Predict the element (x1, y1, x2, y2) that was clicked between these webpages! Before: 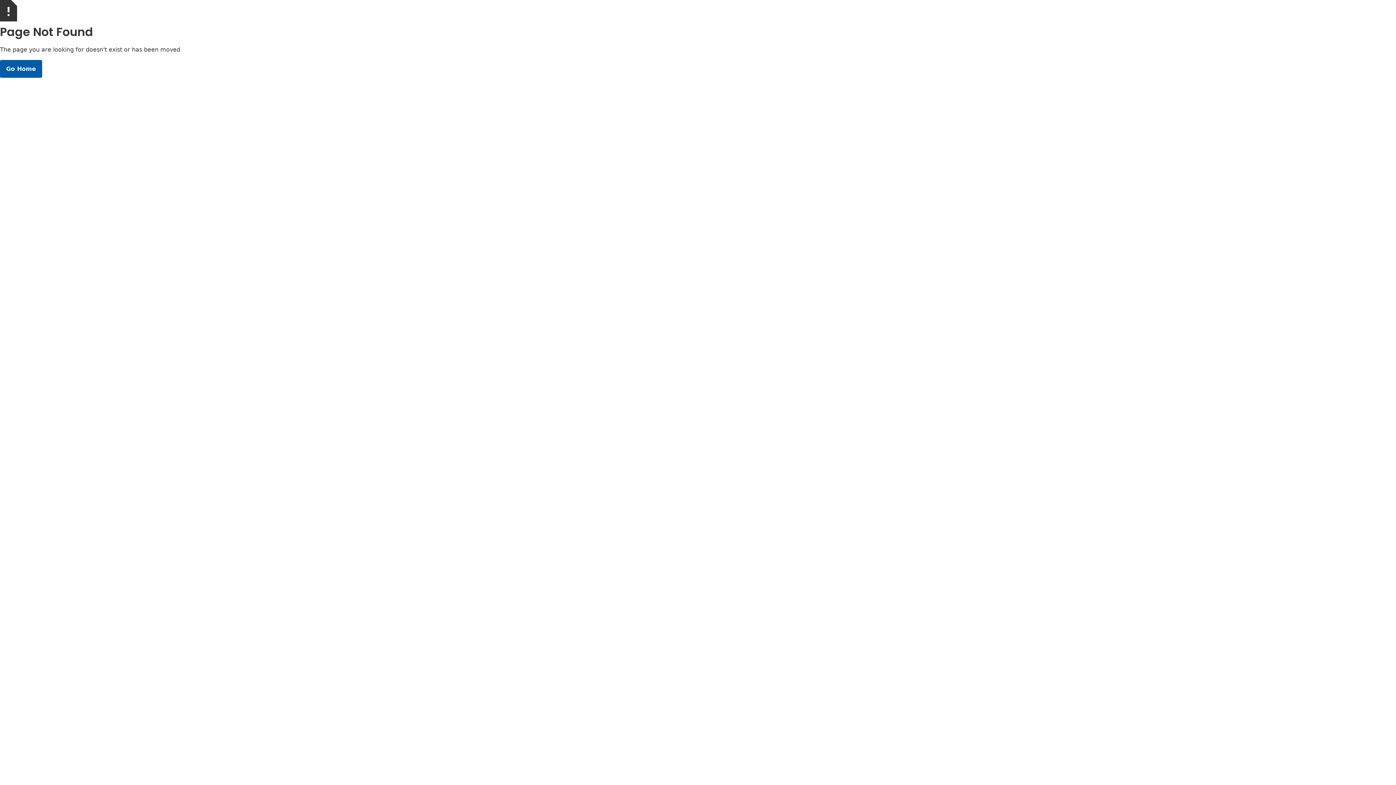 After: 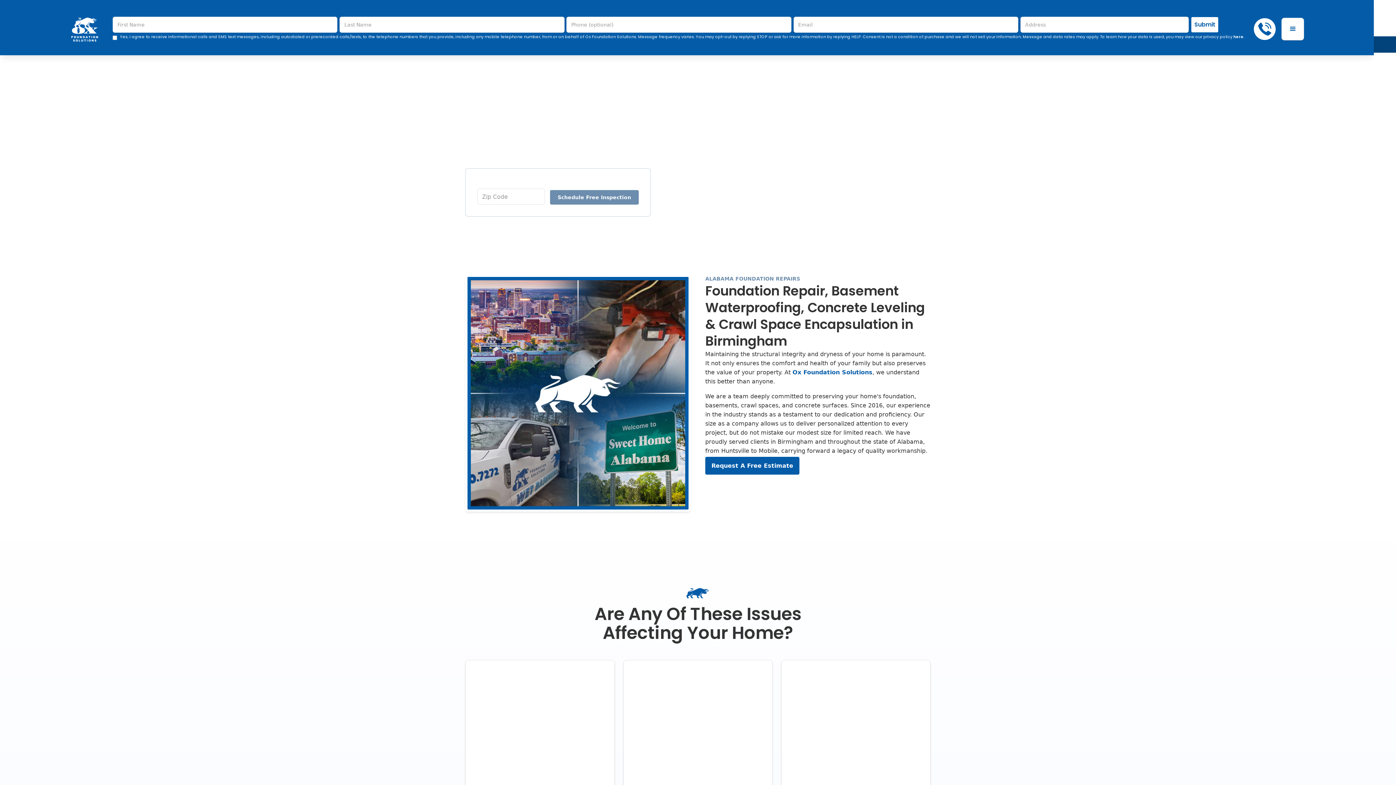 Action: bbox: (0, 60, 42, 77) label: Go Home